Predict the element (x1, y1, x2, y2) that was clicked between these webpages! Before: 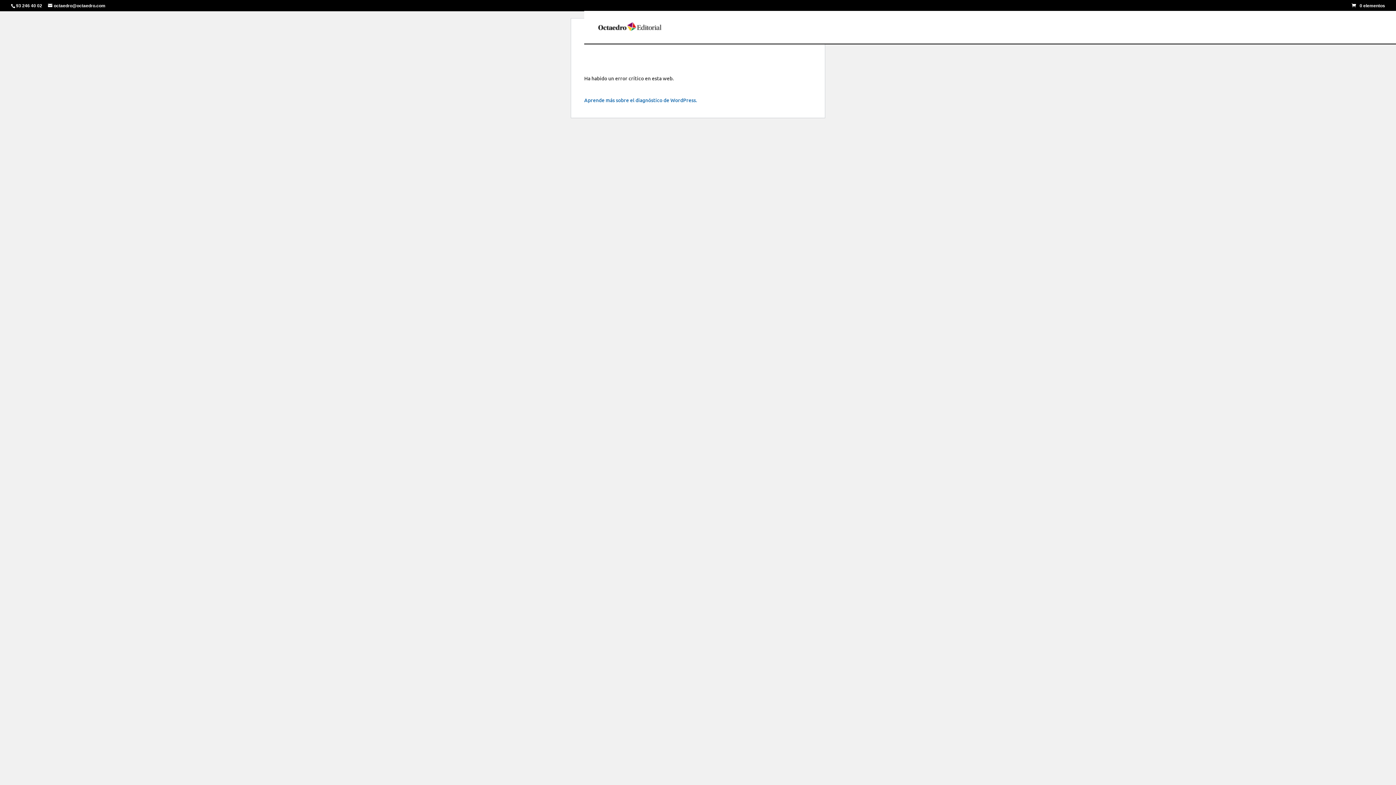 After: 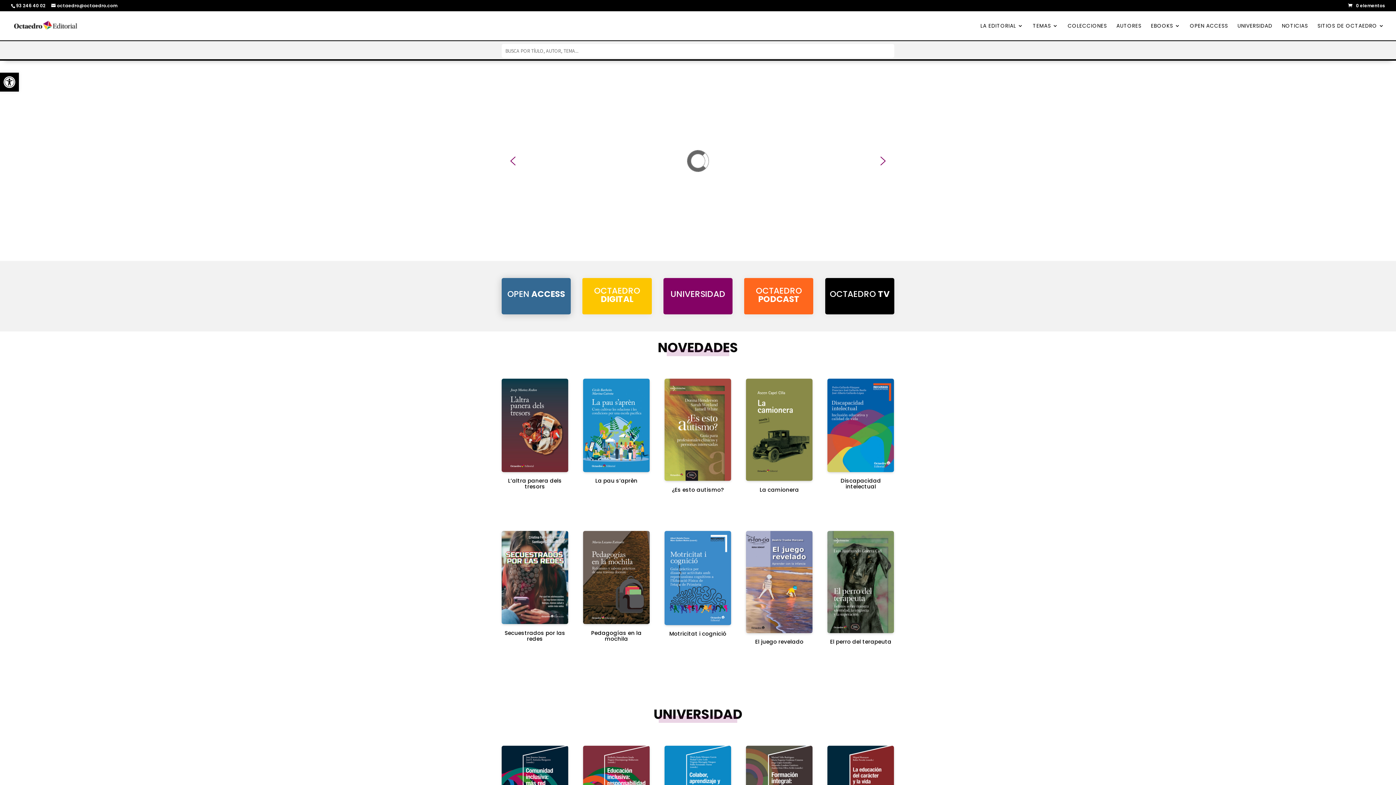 Action: bbox: (597, 23, 662, 30)